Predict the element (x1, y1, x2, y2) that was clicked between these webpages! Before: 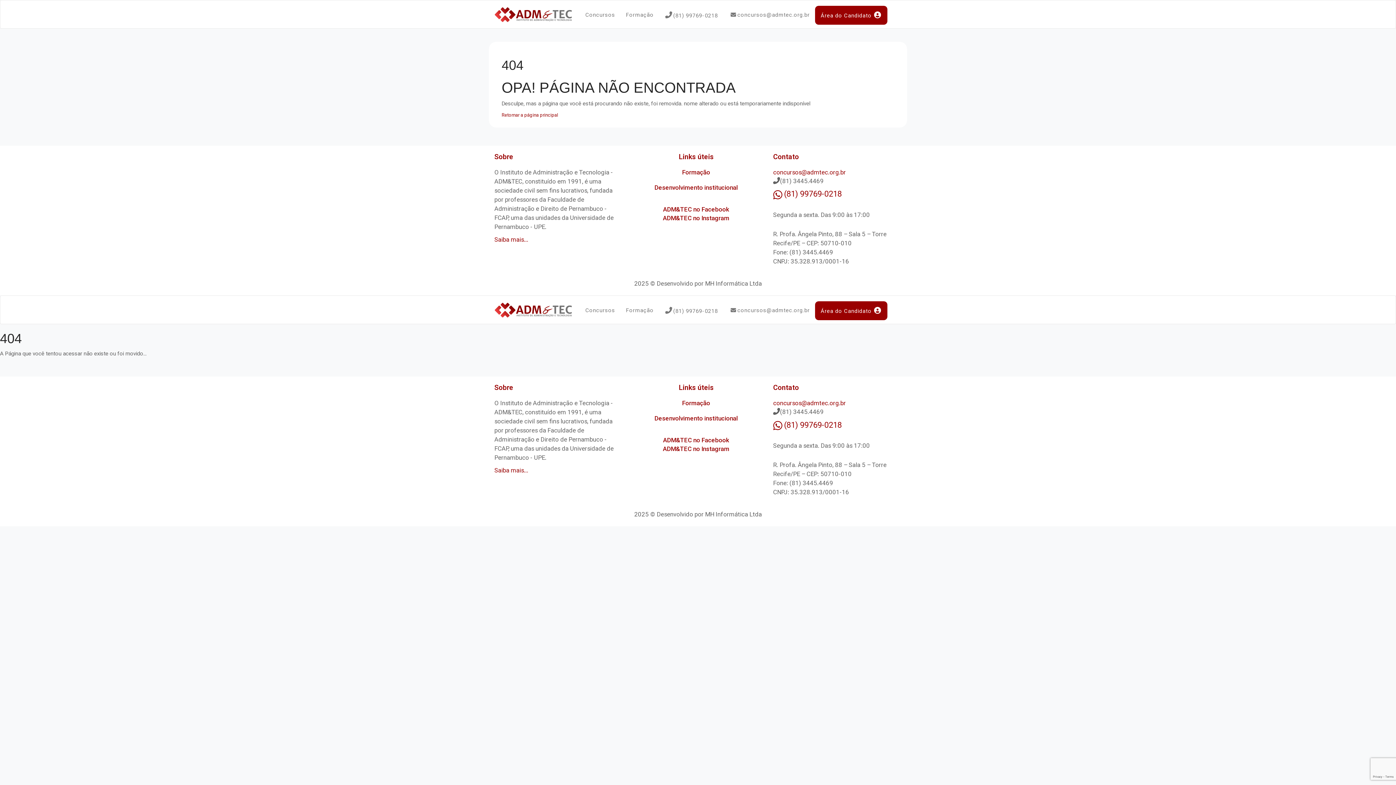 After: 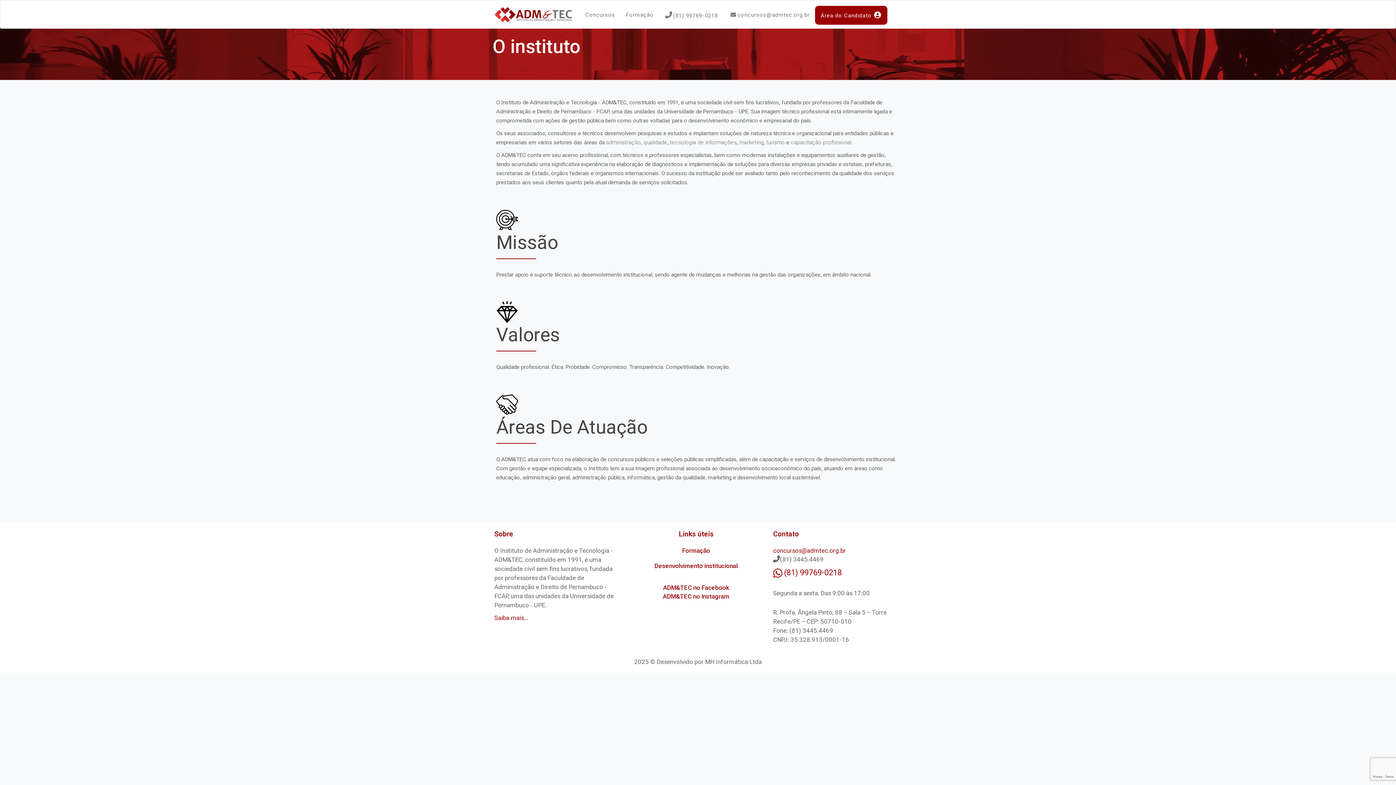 Action: label: Saiba mais... bbox: (494, 236, 528, 243)